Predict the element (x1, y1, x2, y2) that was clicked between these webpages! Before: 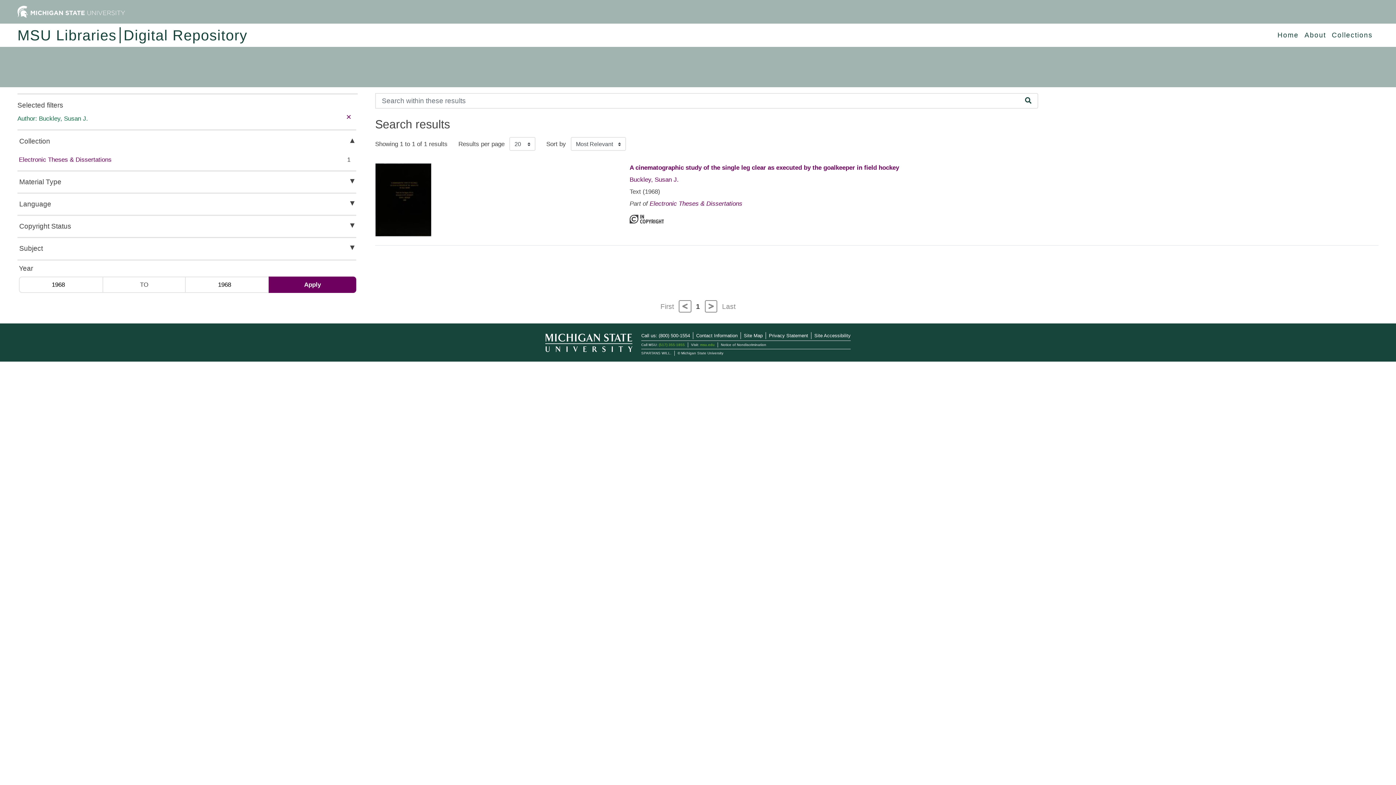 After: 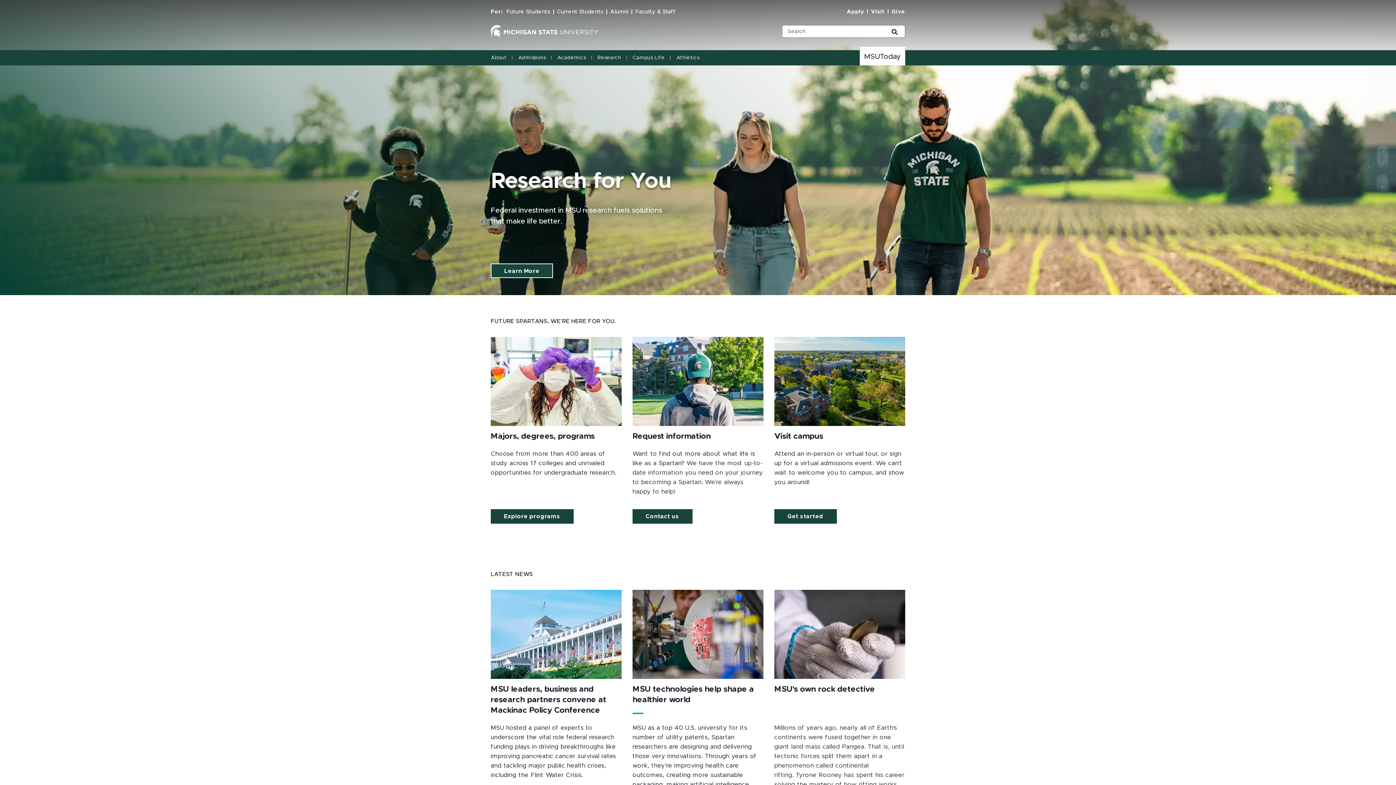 Action: bbox: (17, 7, 125, 14) label: Michigan State University Home